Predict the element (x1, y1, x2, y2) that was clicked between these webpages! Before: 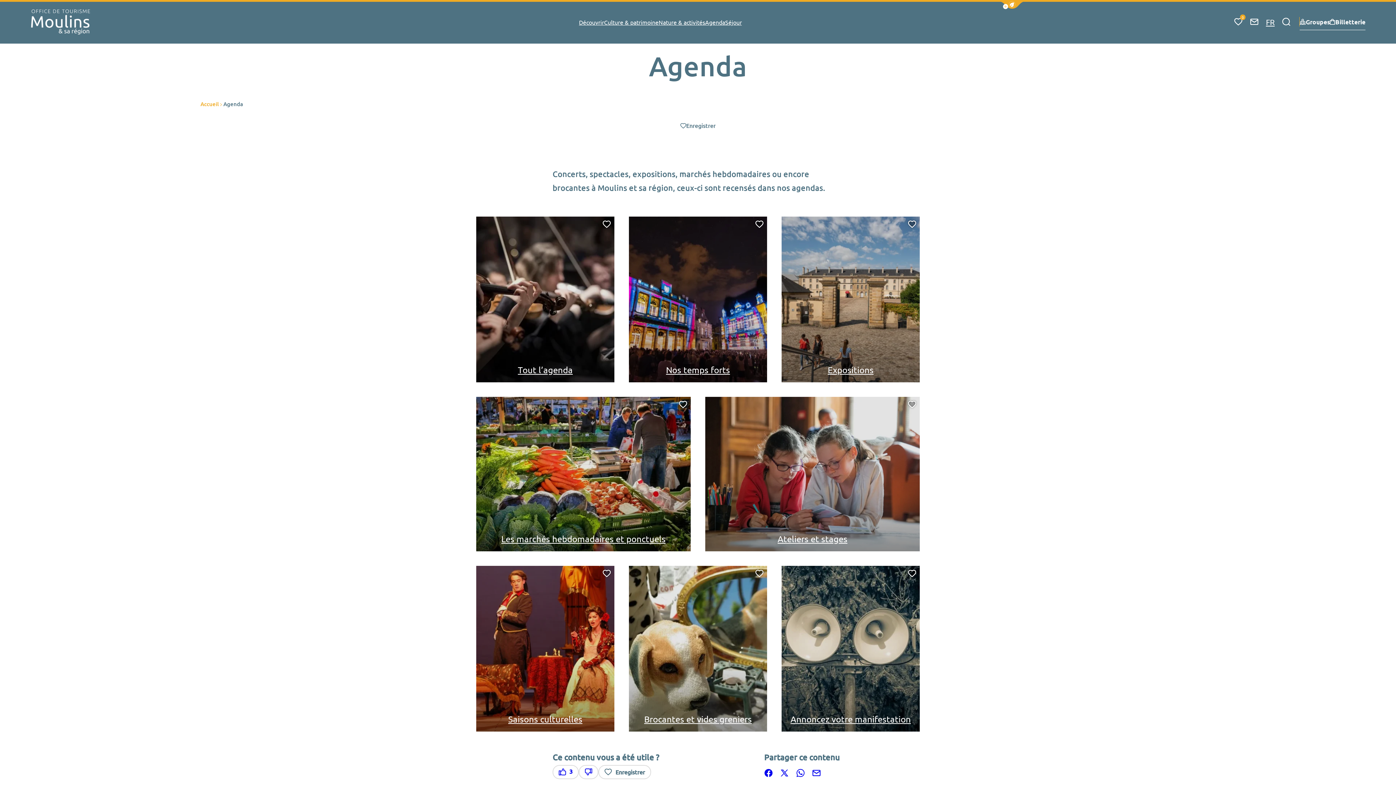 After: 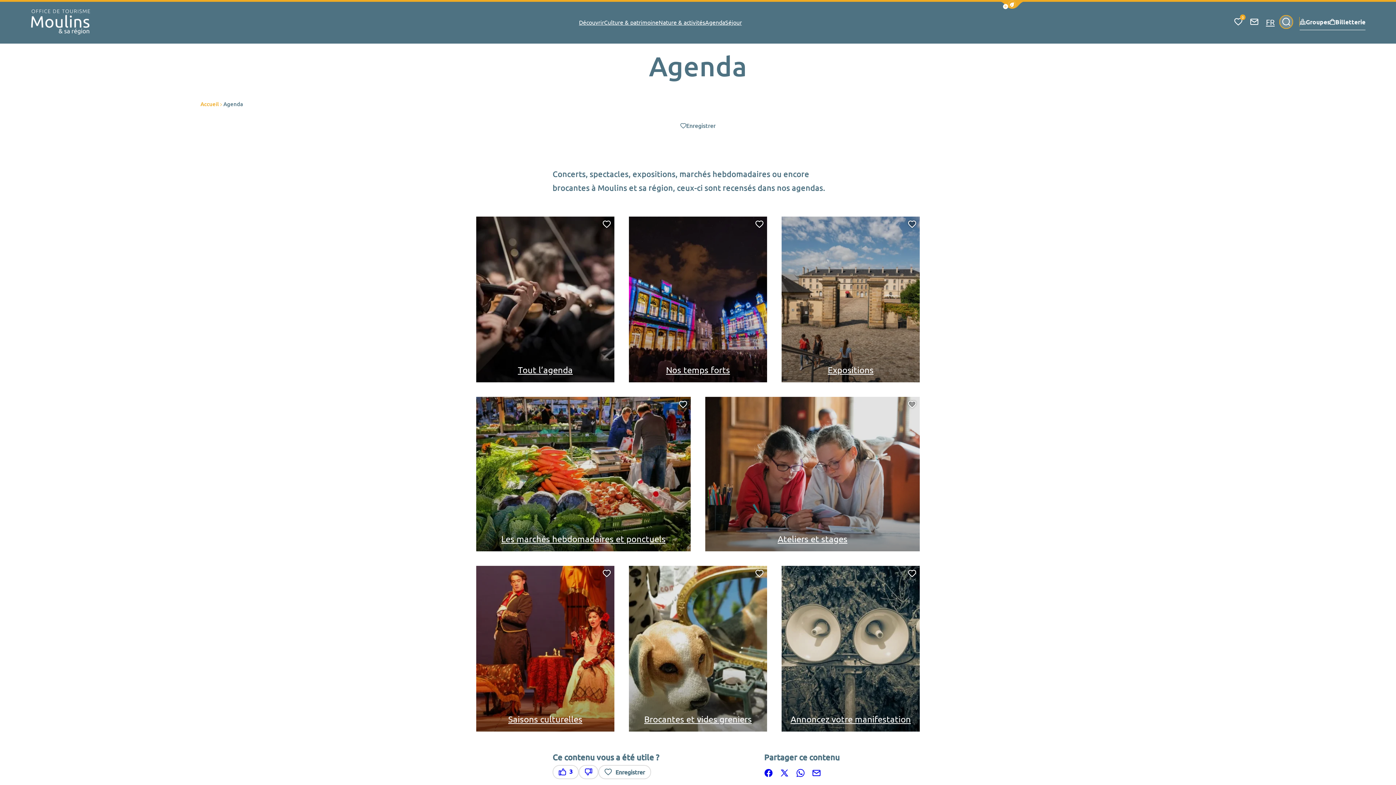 Action: label: Je recherche bbox: (1278, 13, 1294, 29)